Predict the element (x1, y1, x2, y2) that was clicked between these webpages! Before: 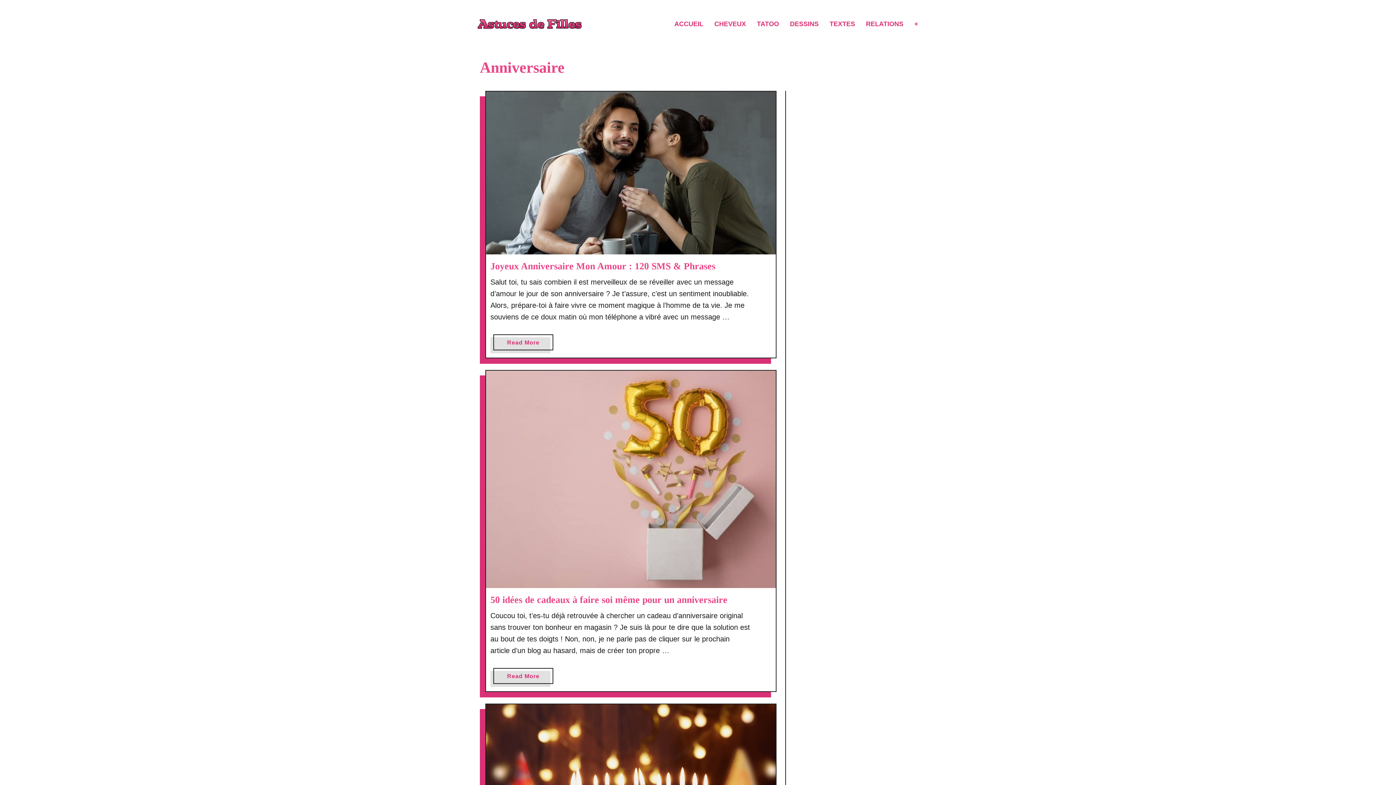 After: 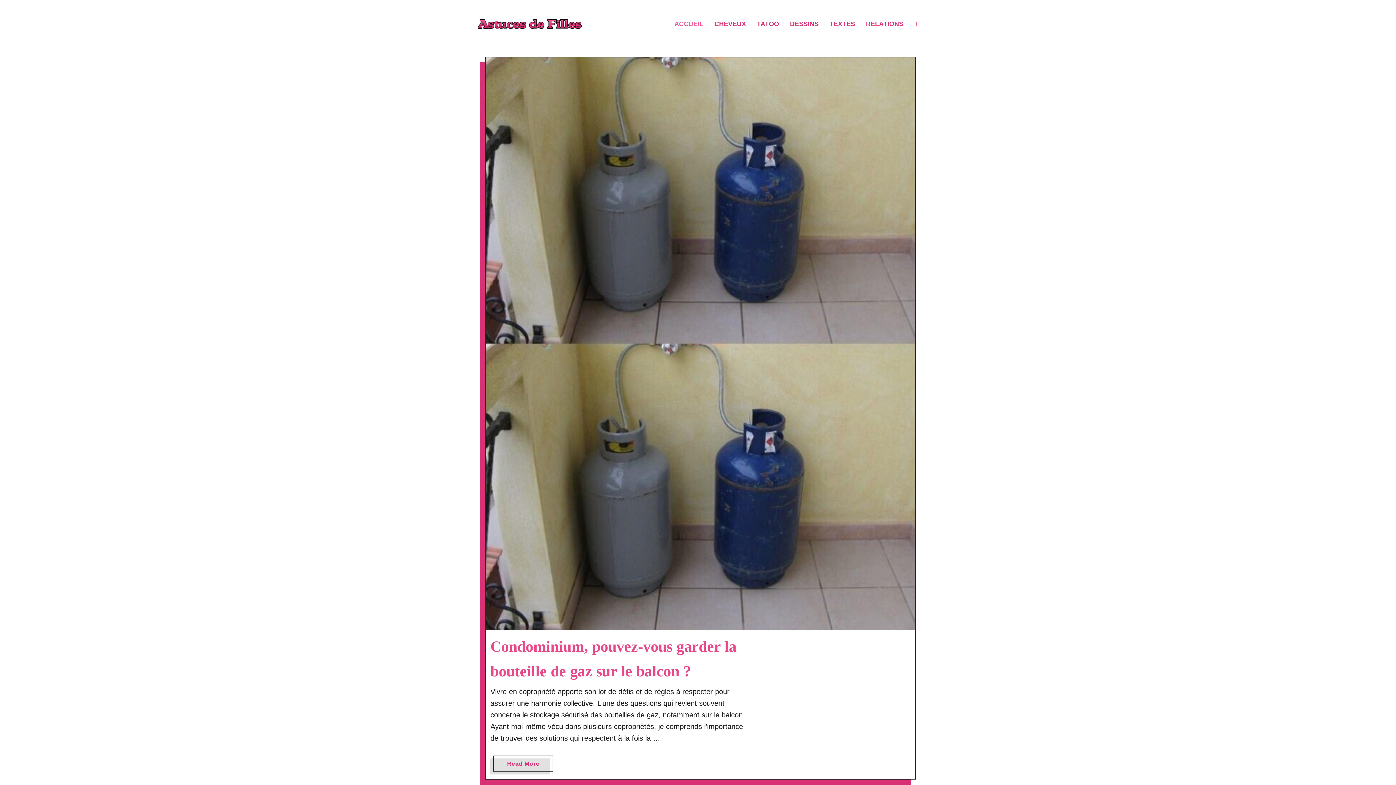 Action: bbox: (477, 19, 581, 28)